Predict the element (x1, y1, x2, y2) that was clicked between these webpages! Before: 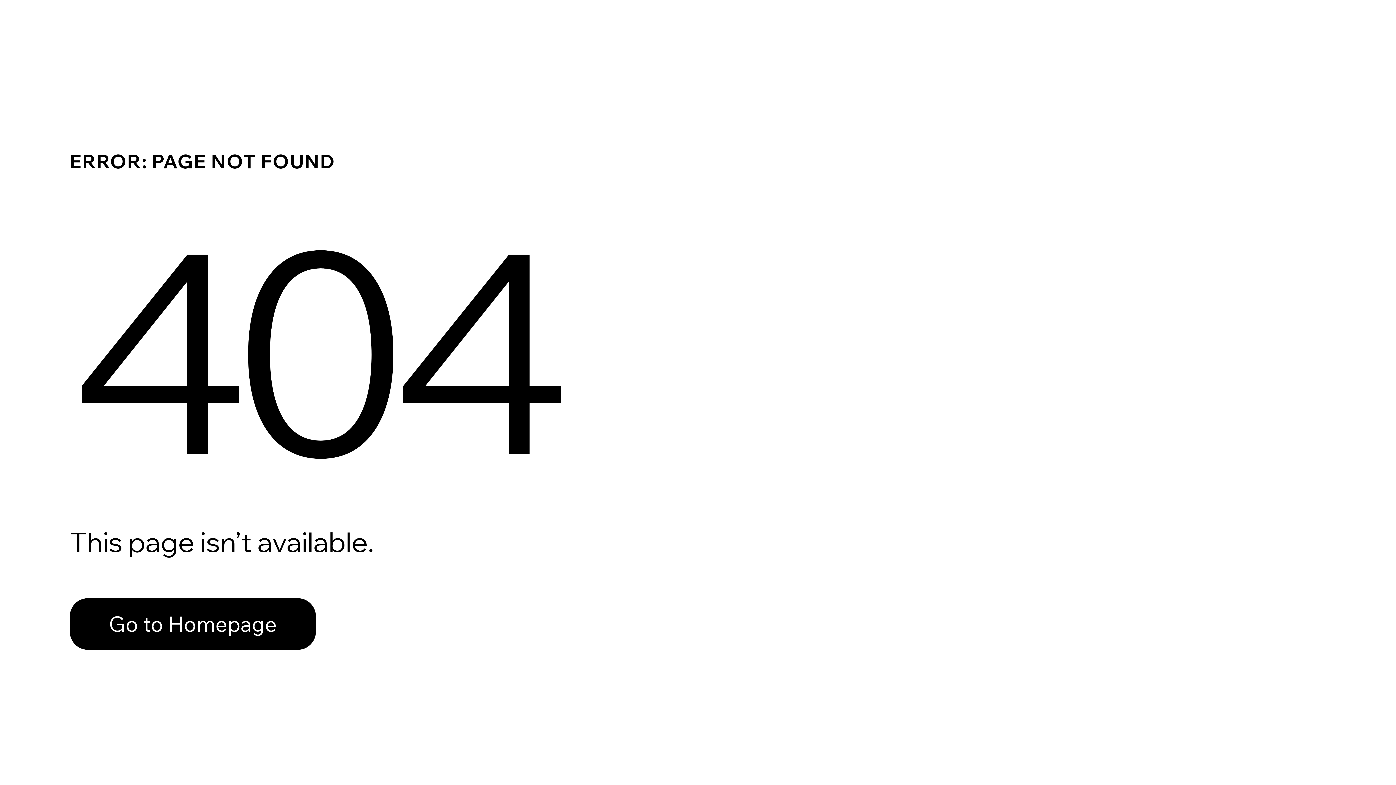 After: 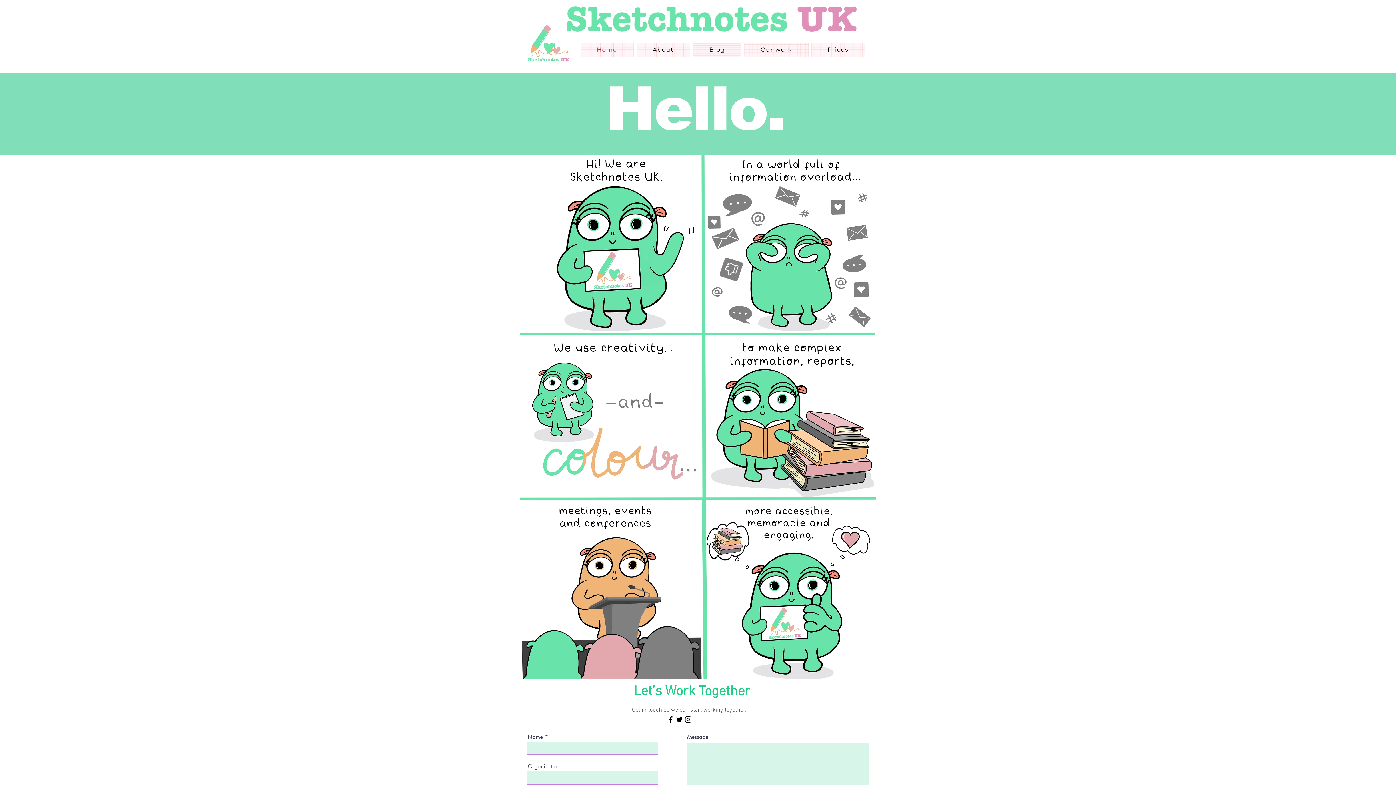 Action: label: Go to Homepage bbox: (69, 582, 768, 659)